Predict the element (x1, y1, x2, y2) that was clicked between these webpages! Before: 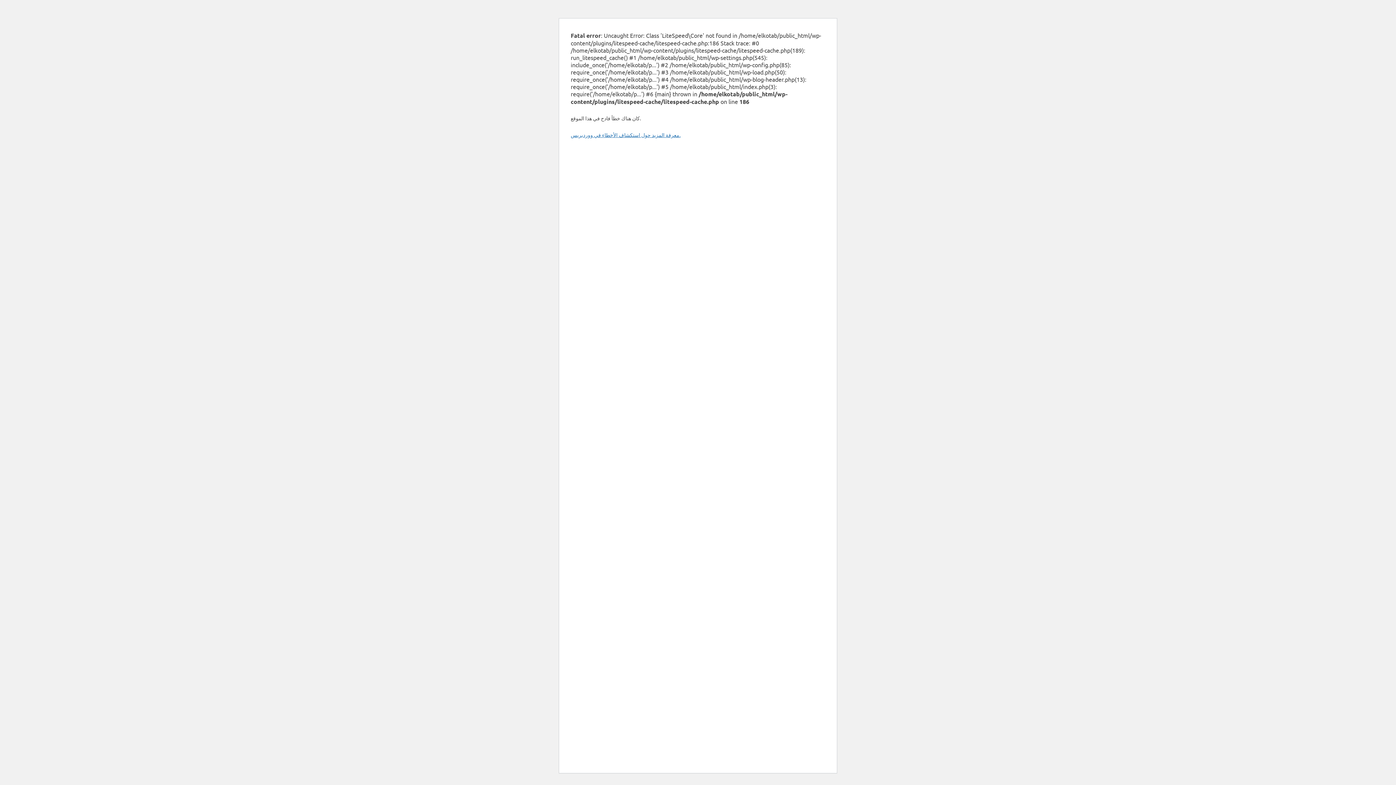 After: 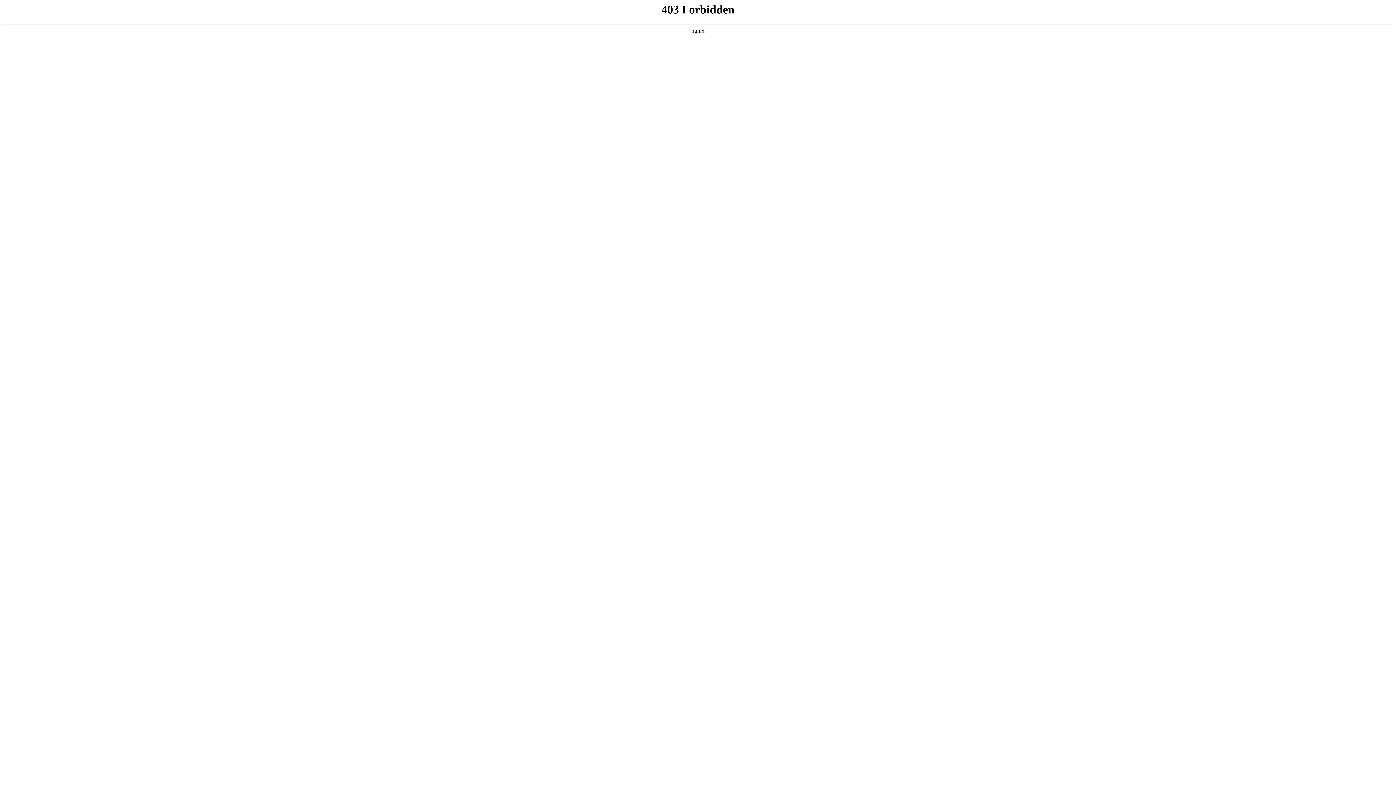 Action: bbox: (570, 131, 680, 138) label: معرفة المزيد حول استكشاف الأخطاء في ووردبريس.